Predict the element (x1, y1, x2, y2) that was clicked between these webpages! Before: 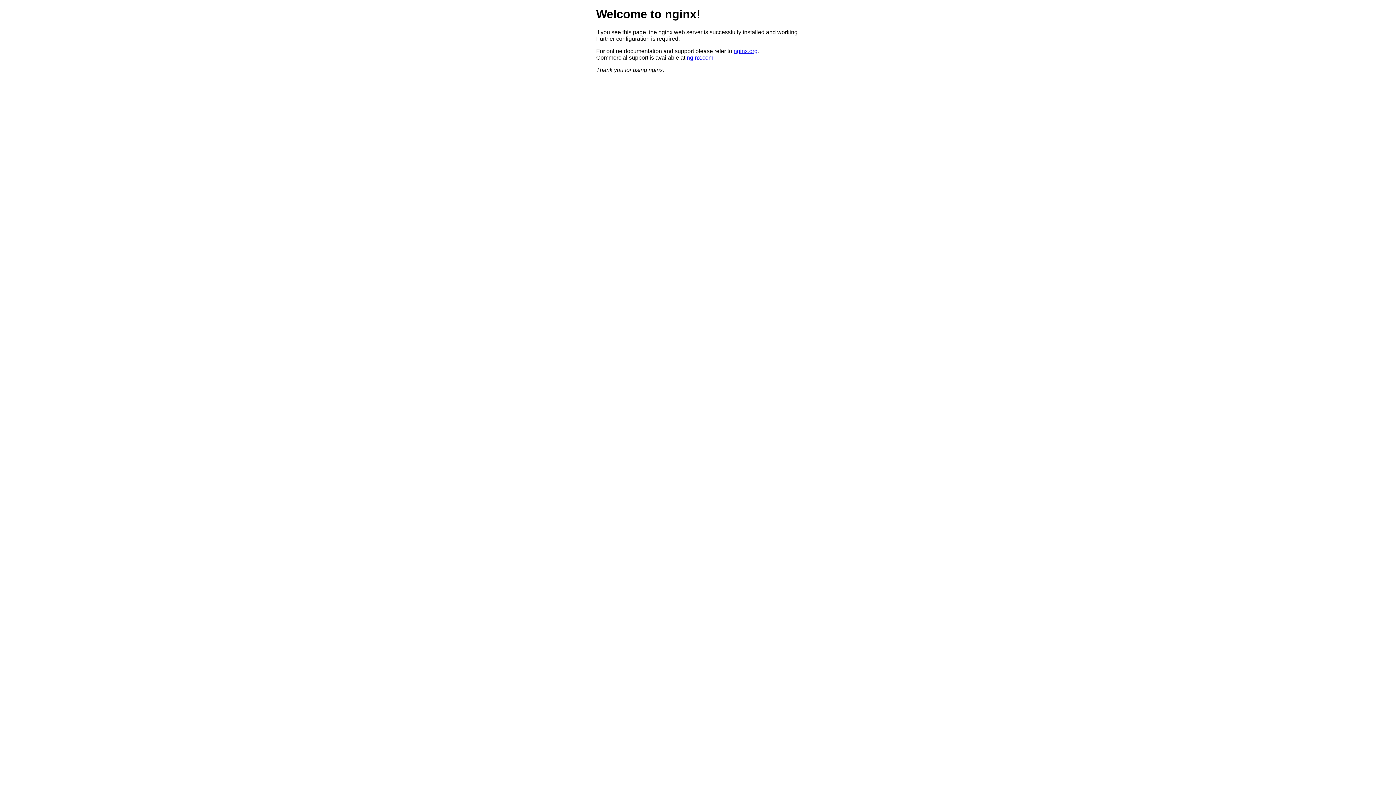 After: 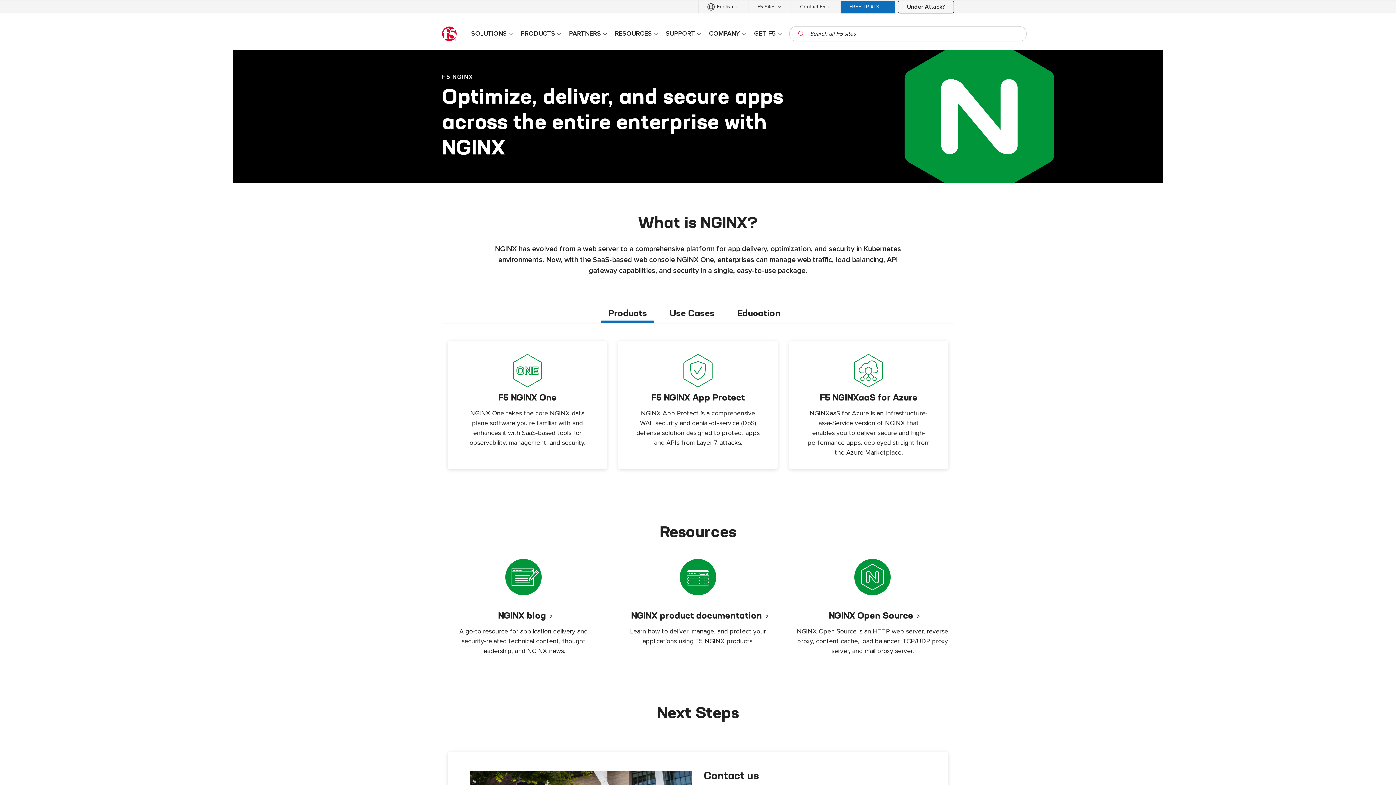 Action: label: nginx.com bbox: (686, 54, 713, 60)